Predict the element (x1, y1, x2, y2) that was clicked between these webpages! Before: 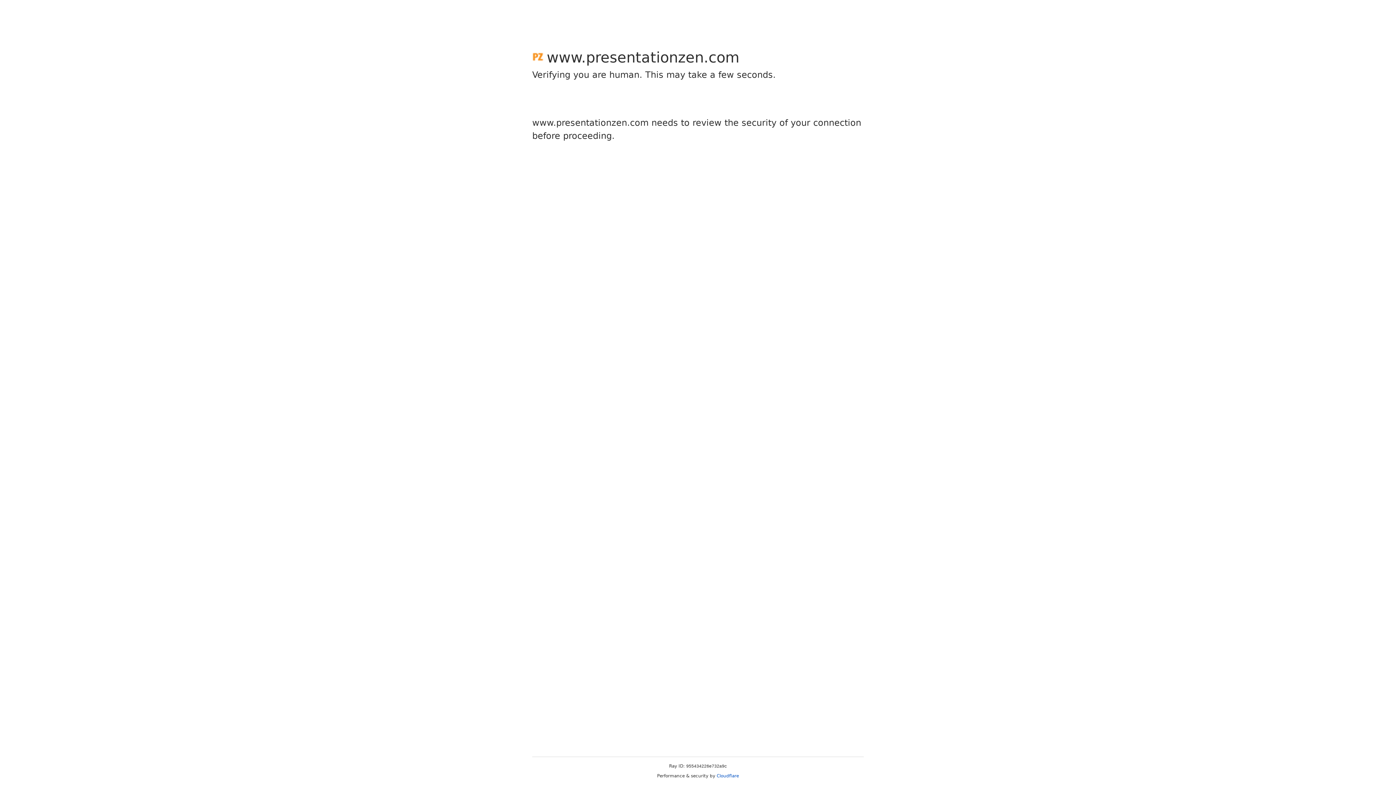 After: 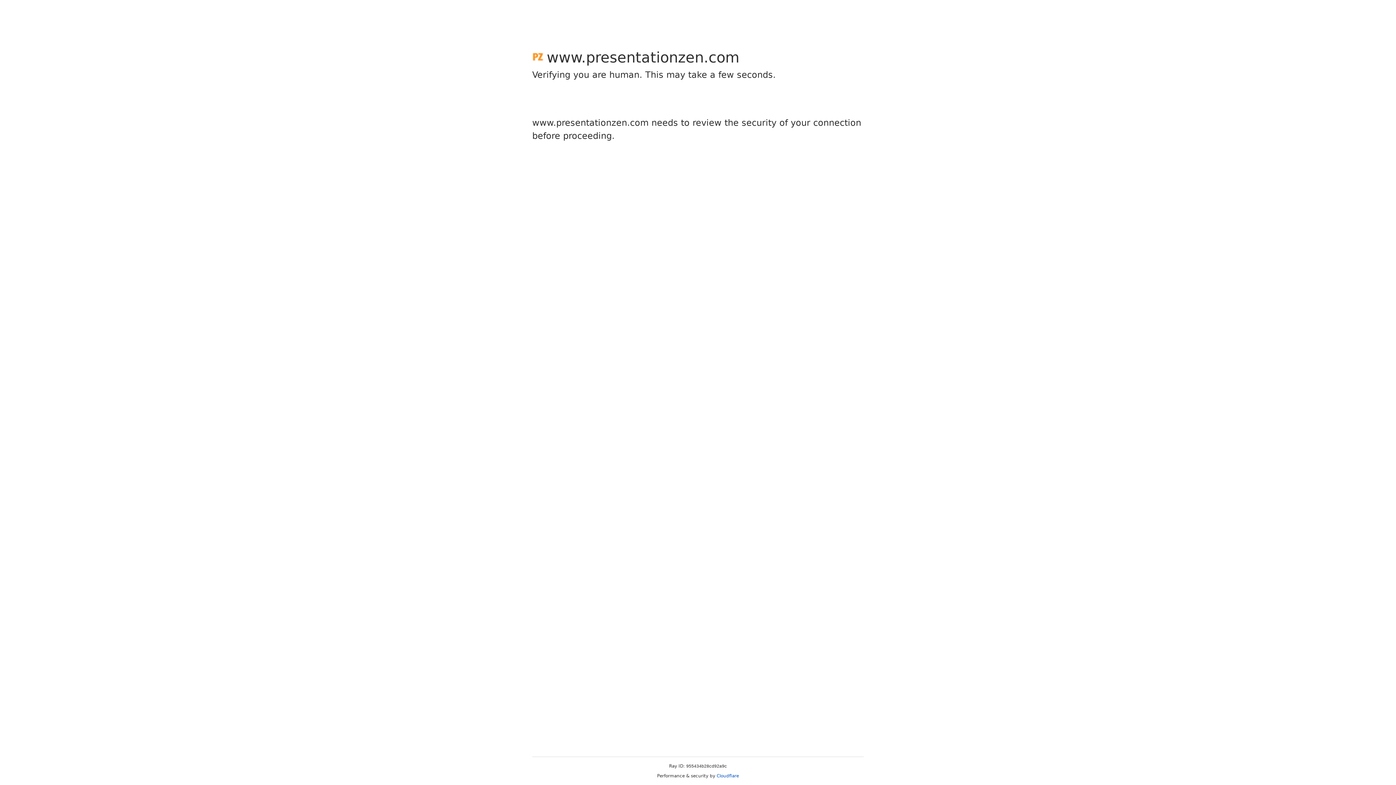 Action: bbox: (716, 773, 739, 778) label: Cloudflare